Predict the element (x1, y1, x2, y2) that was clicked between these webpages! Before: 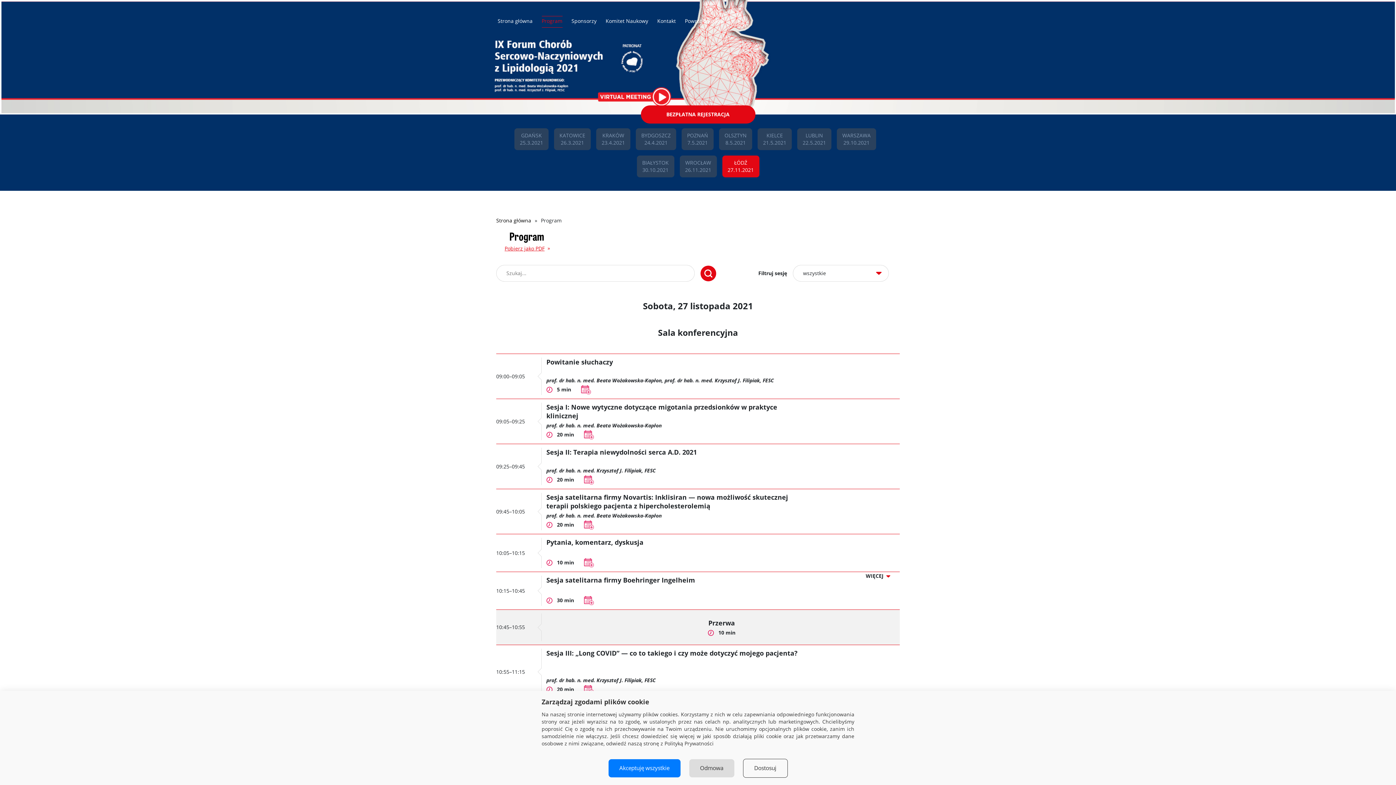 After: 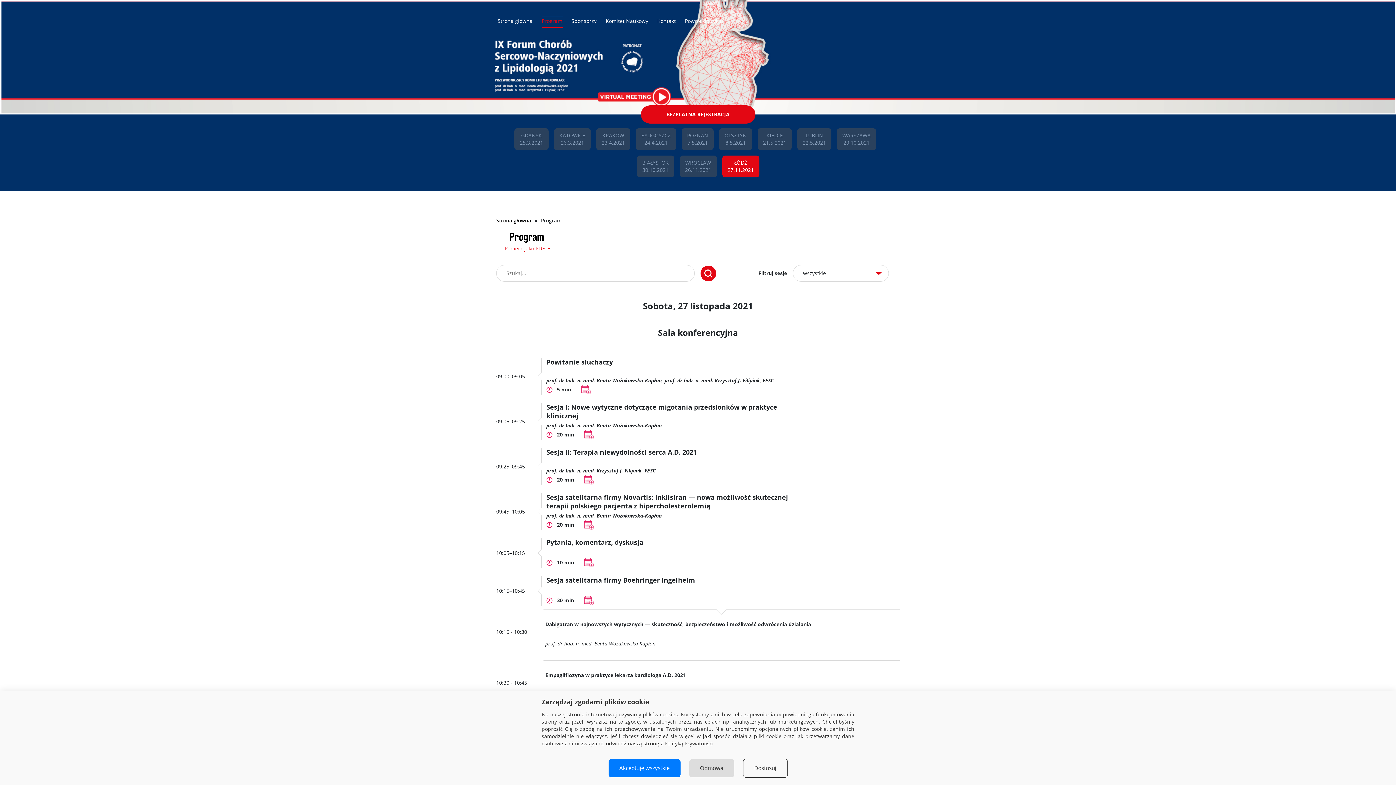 Action: bbox: (856, 572, 900, 580) label: WIĘCEJ 